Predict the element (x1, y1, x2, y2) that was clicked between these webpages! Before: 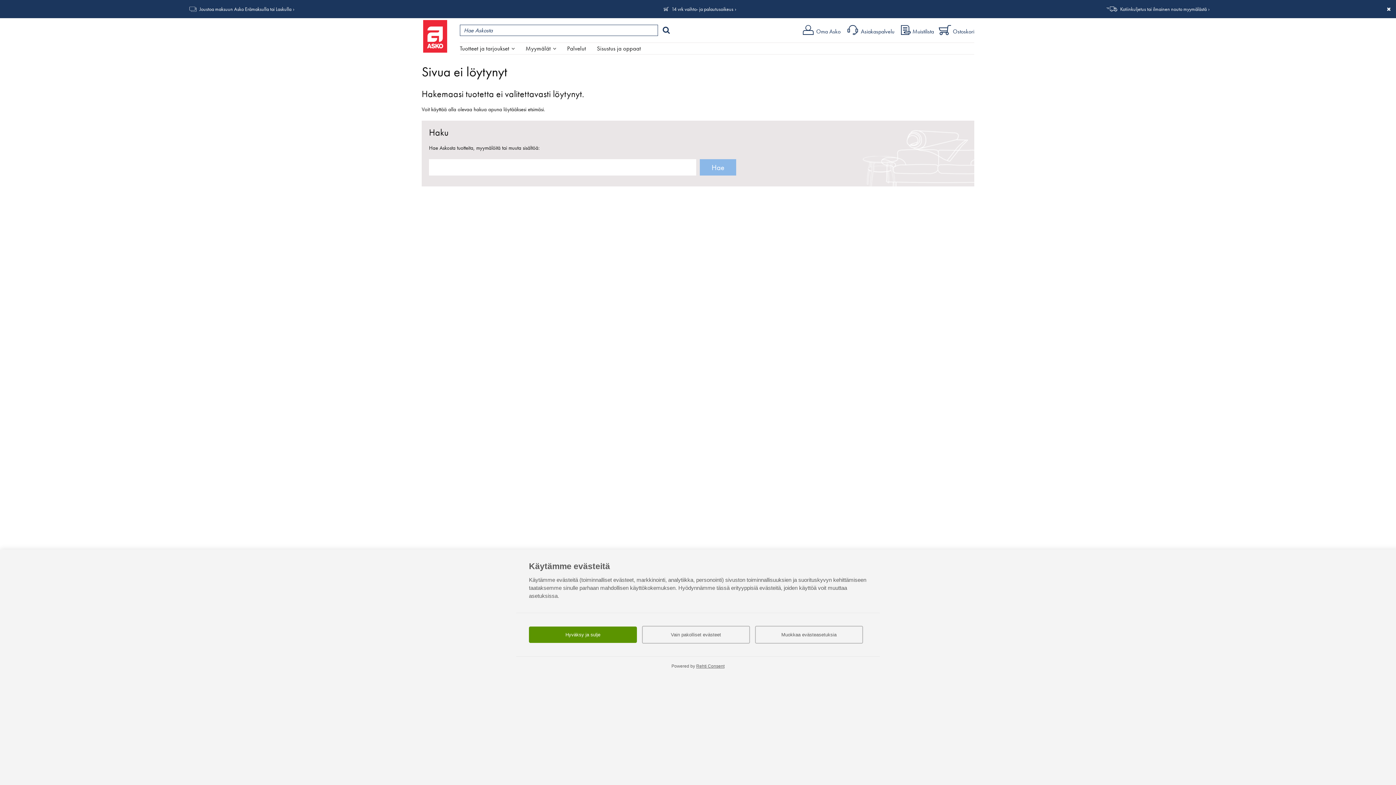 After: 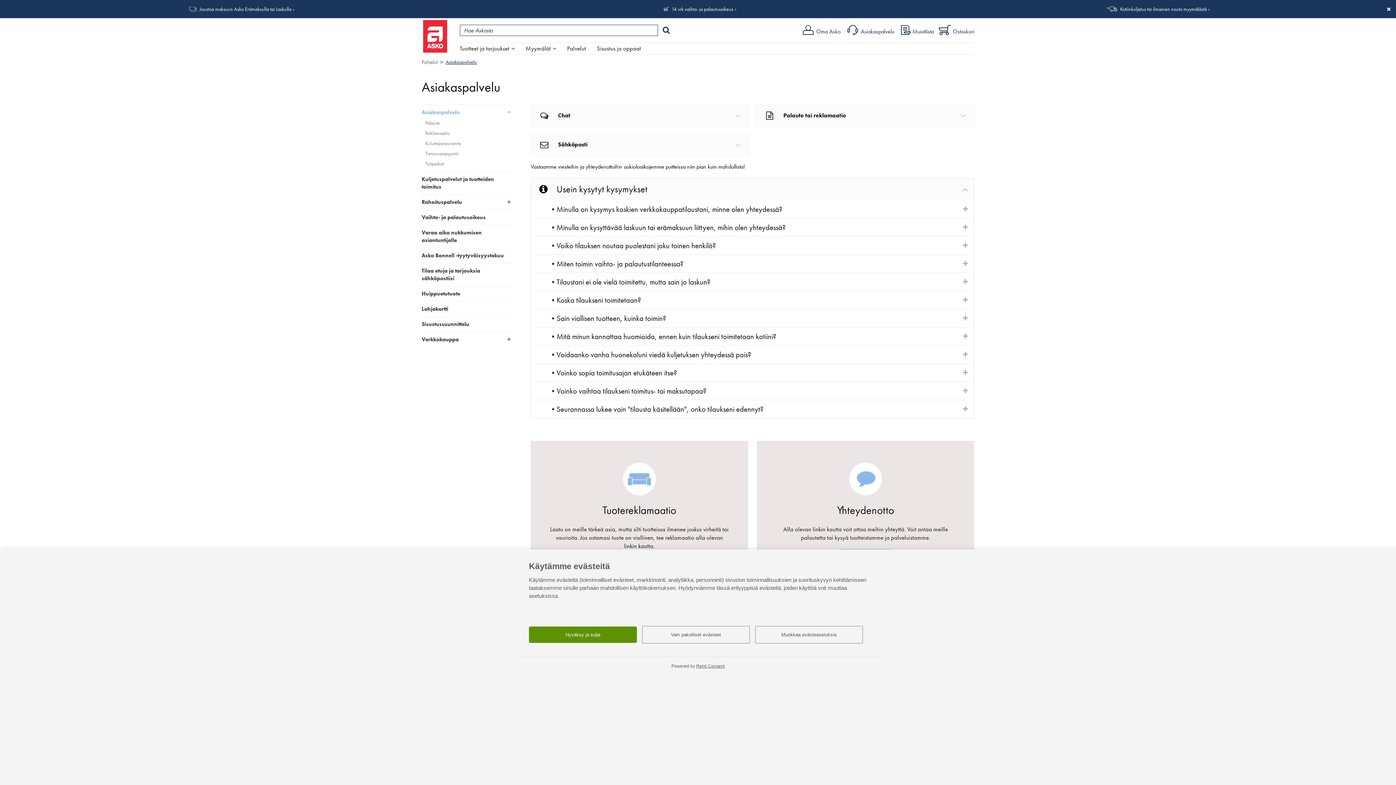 Action: bbox: (847, 28, 894, 35) label: Asiakaspalvelu